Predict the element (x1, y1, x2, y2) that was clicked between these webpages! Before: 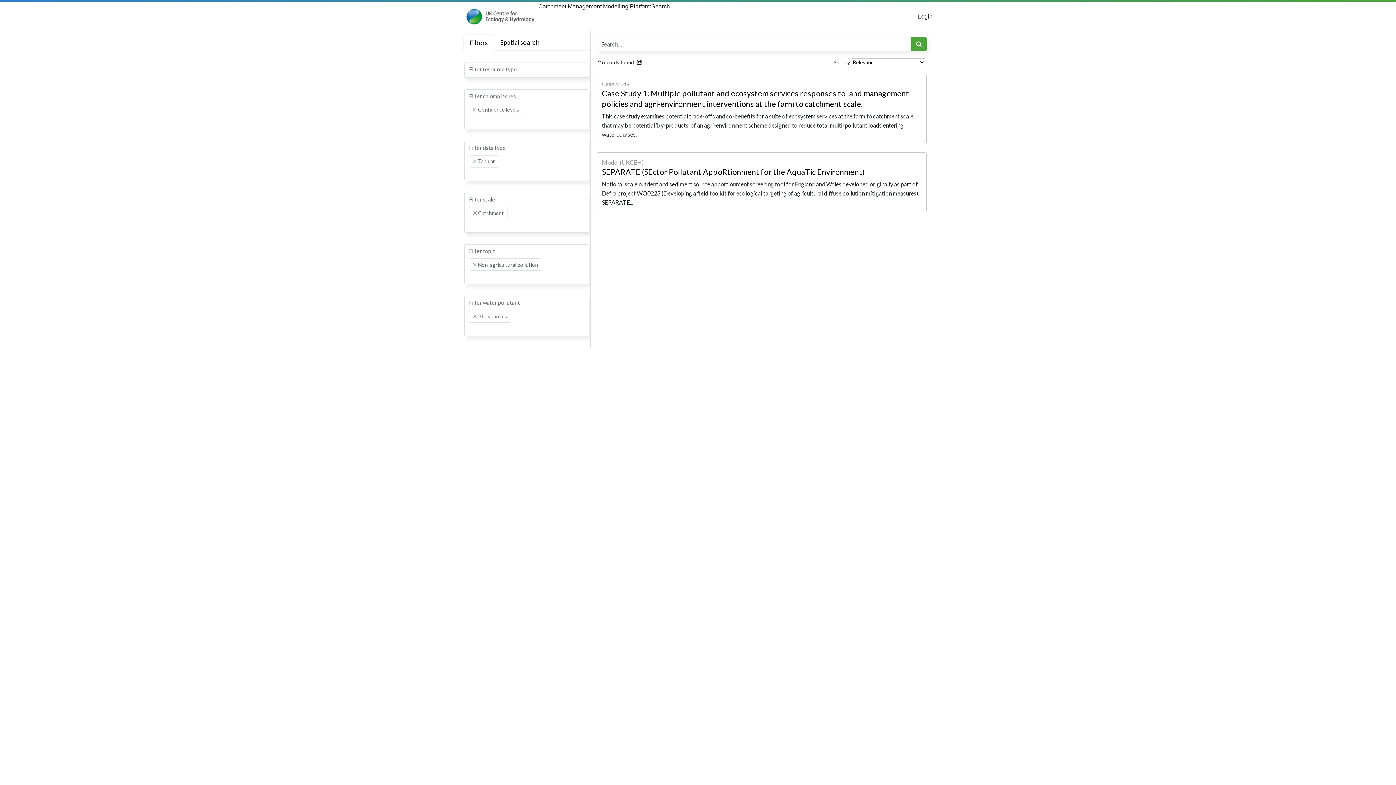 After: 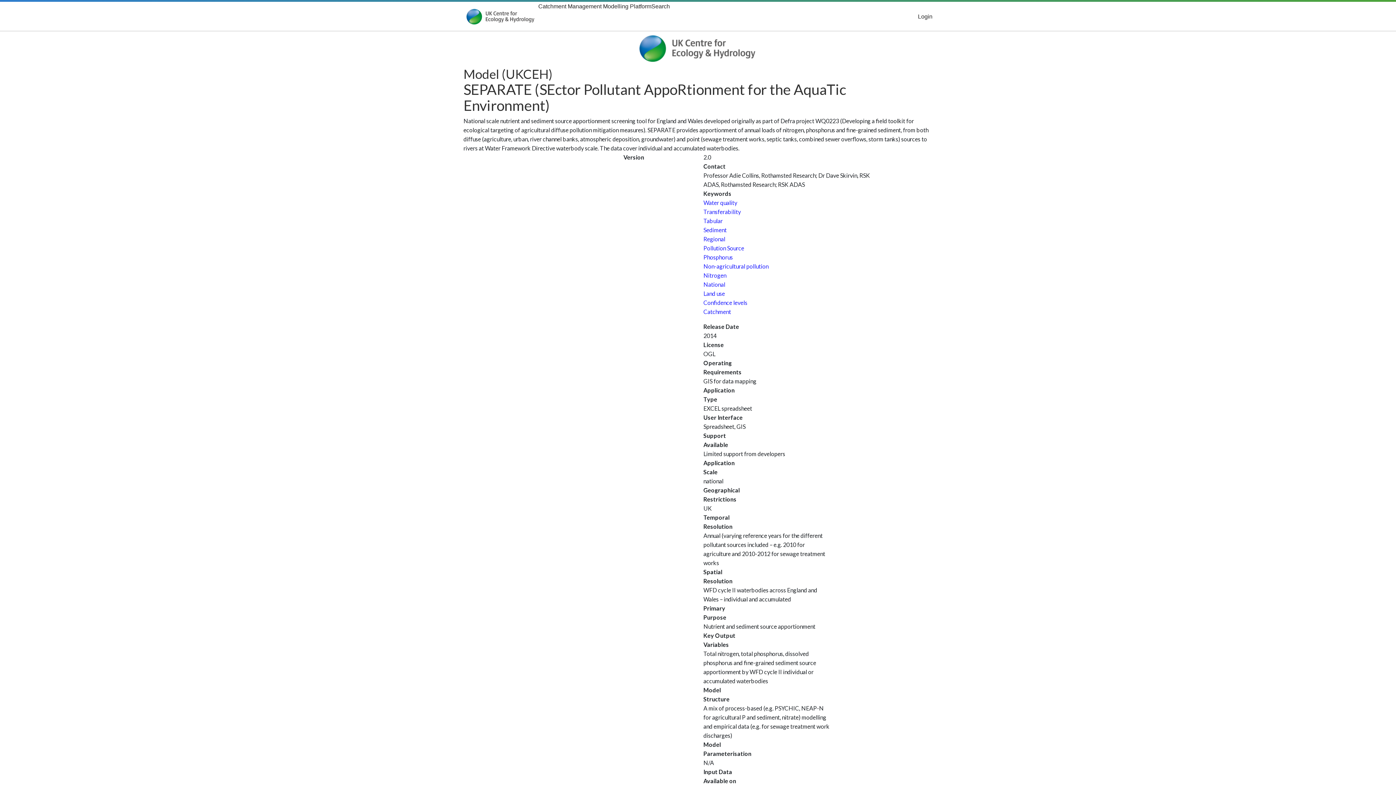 Action: bbox: (596, 152, 926, 212) label: Model (UKCEH)
SEPARATE (SEctor Pollutant AppoRtionment for the AquaTic Environment)
National scale nutrient and sediment source apportionment screening tool for England and Wales developed originally as part of Defra project WQ0223 (Developing a field toolkit for ecological targeting of agricultural diffuse pollution mitigation measures). SEPARATE...